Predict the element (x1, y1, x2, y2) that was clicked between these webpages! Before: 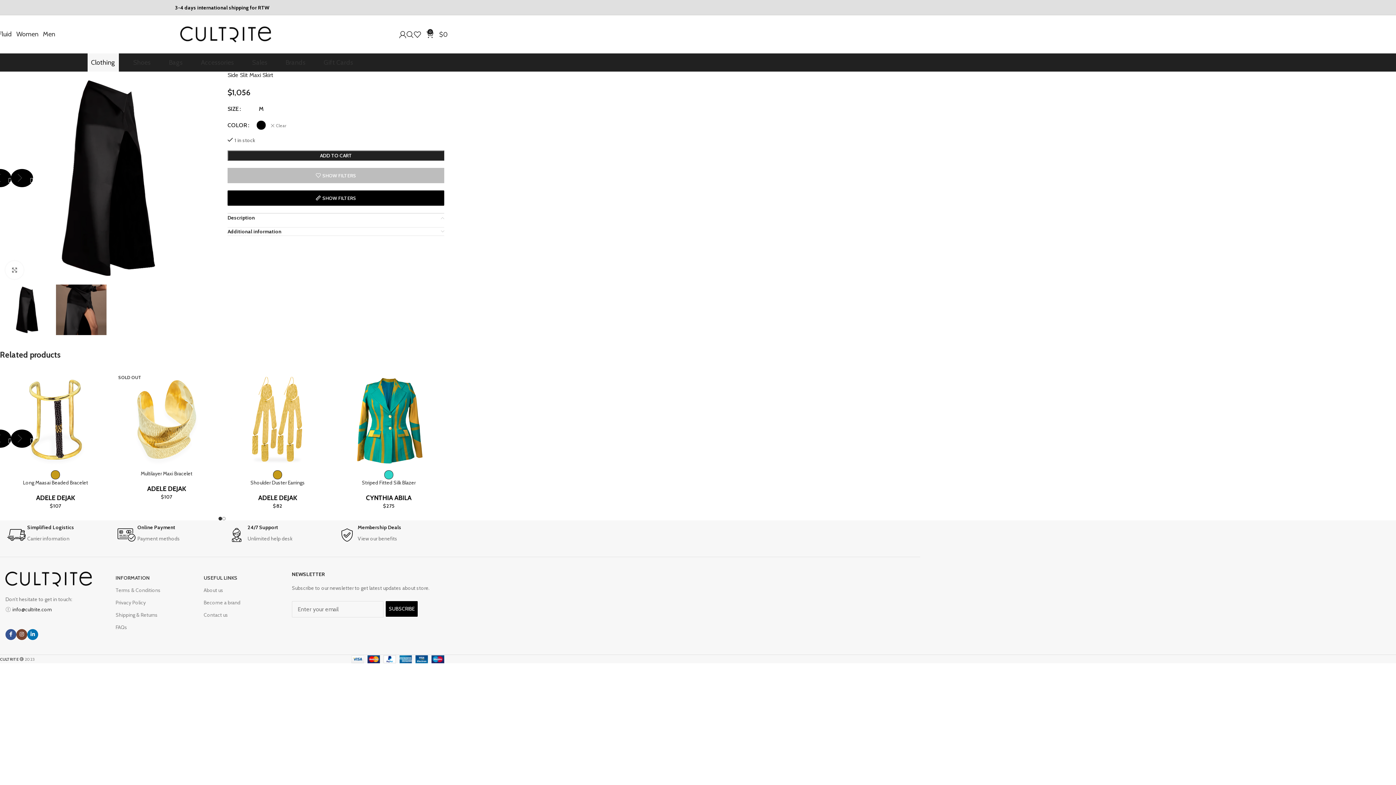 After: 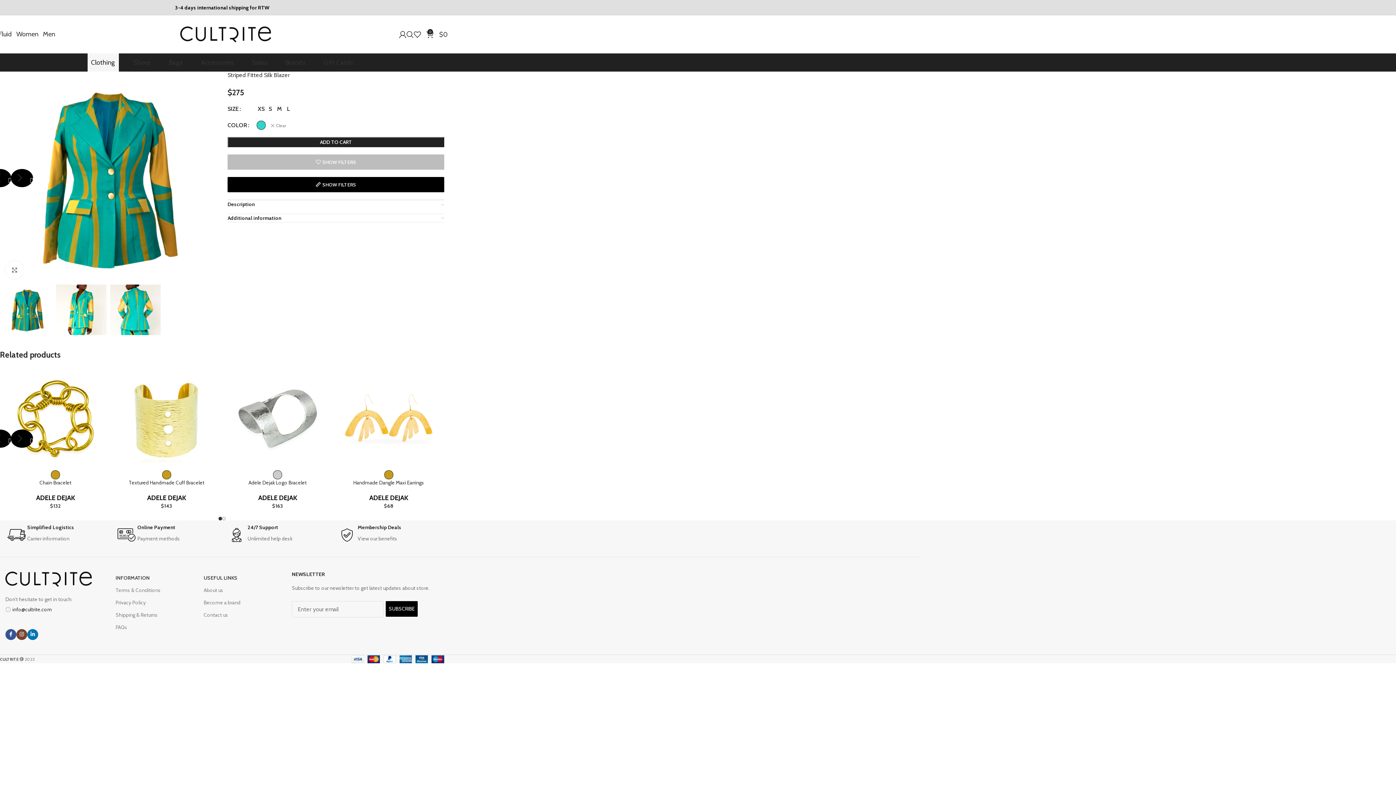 Action: bbox: (361, 479, 415, 486) label: Striped Fitted Silk Blazer